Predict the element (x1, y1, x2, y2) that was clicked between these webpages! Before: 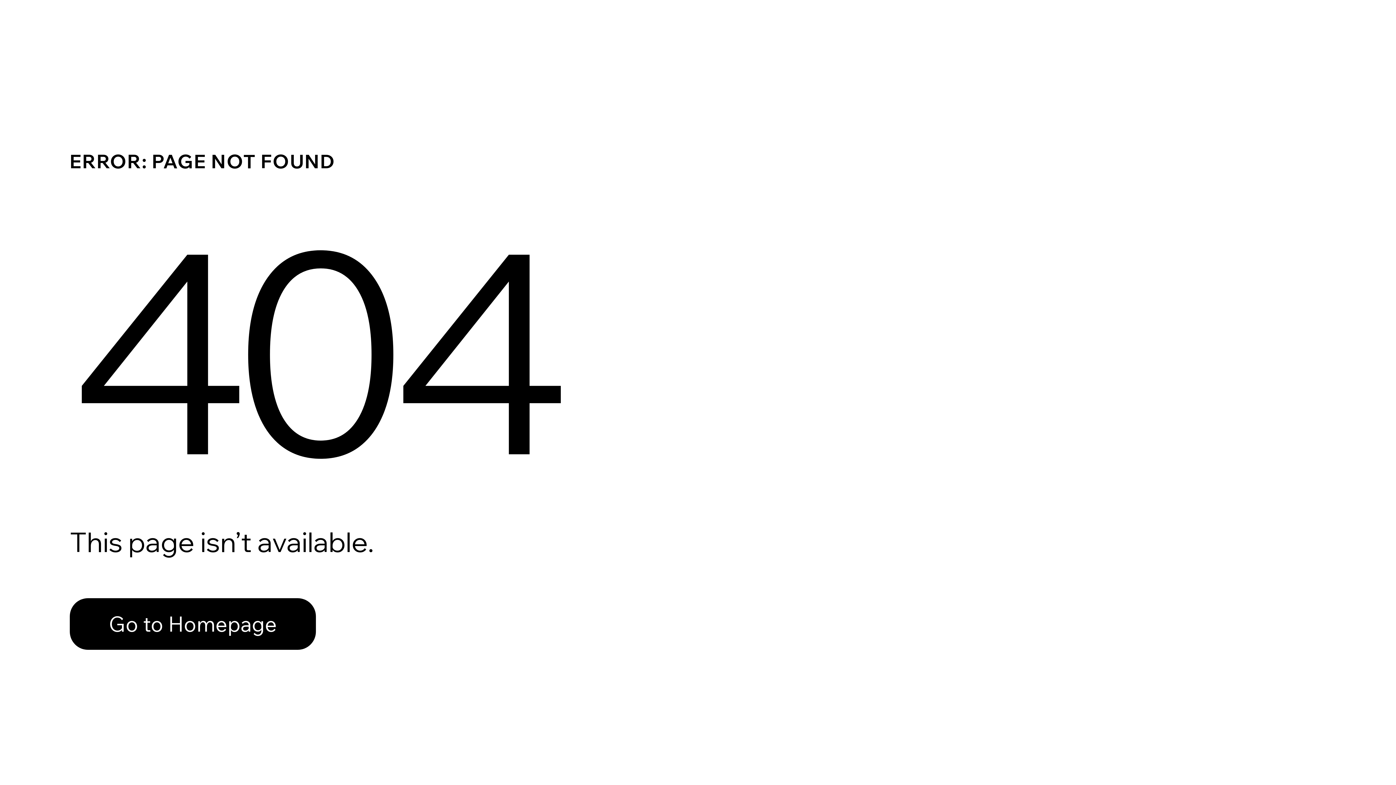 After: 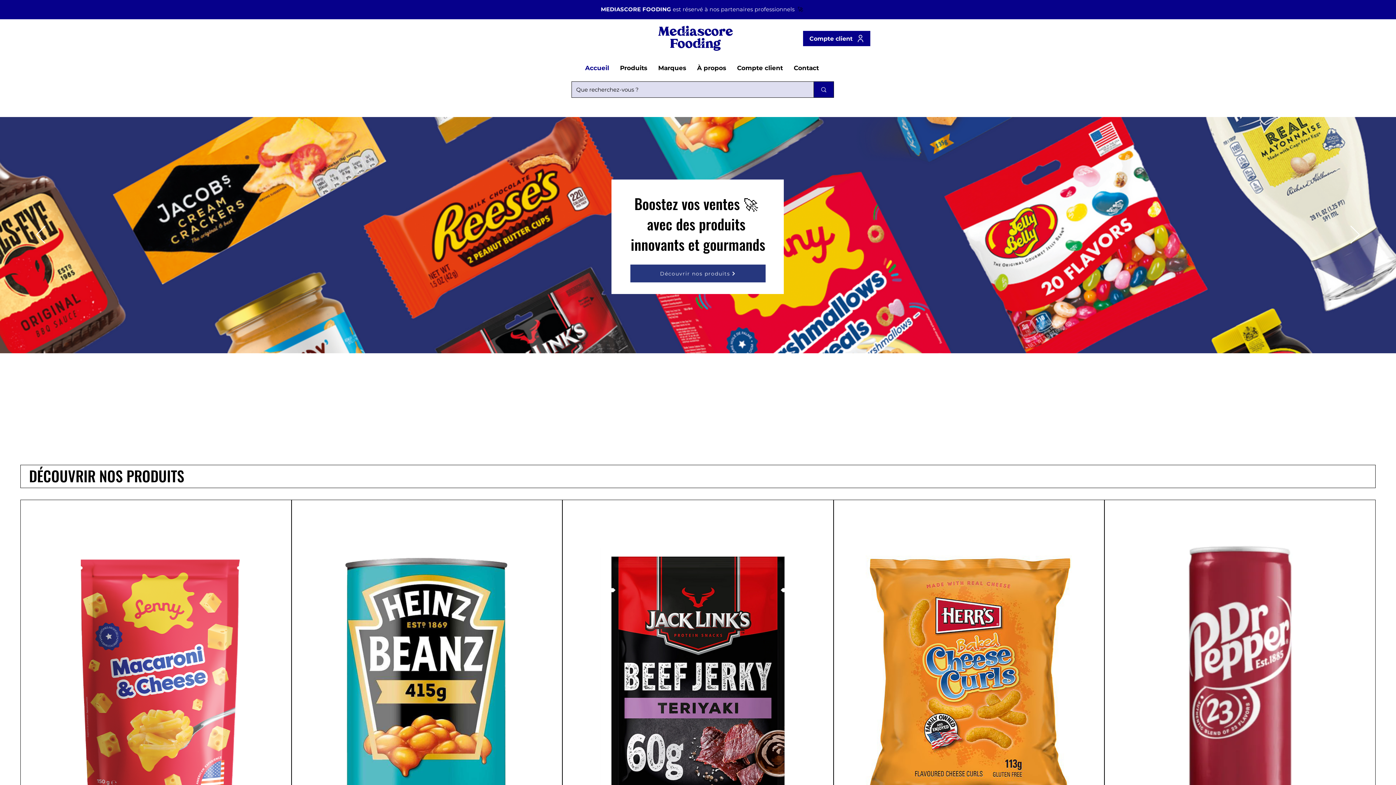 Action: label: Go to Homepage bbox: (69, 582, 768, 659)